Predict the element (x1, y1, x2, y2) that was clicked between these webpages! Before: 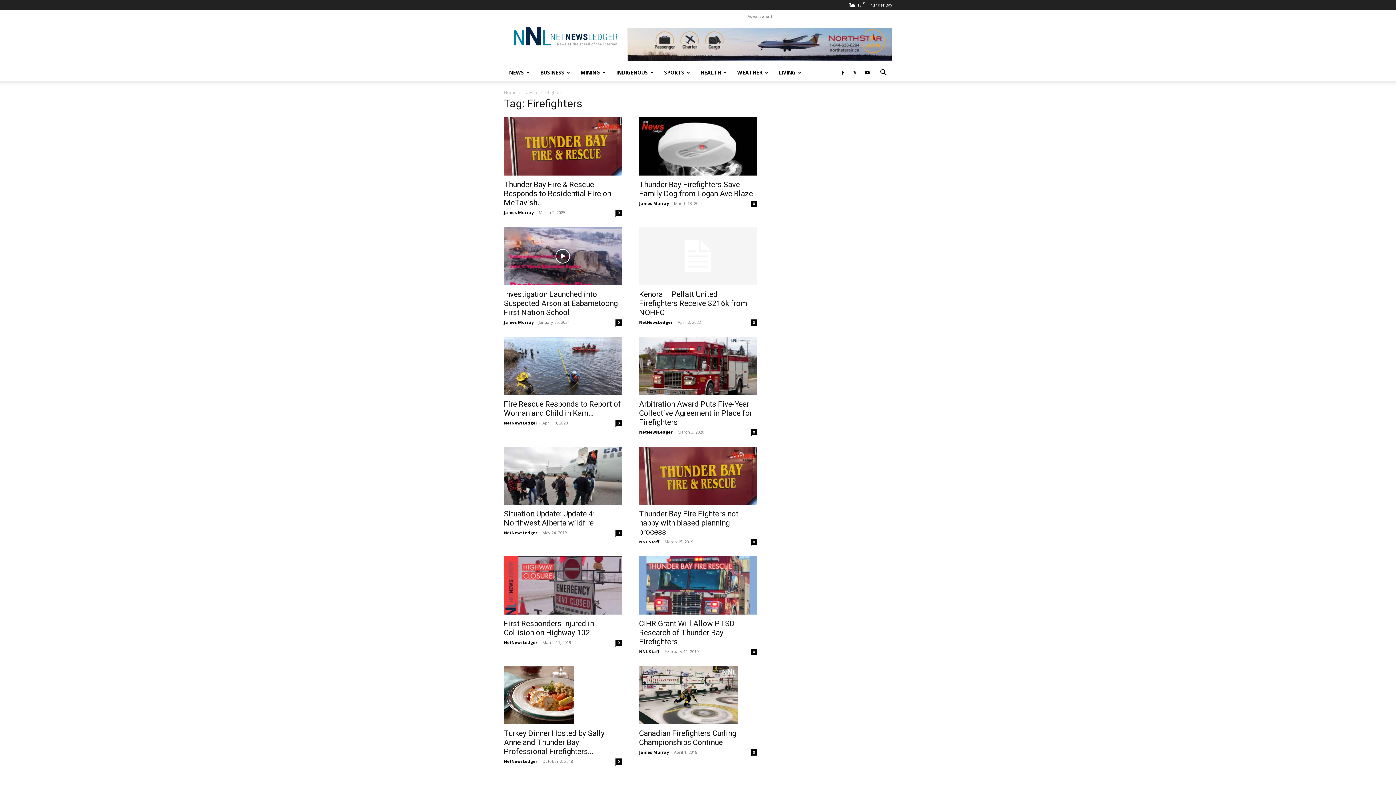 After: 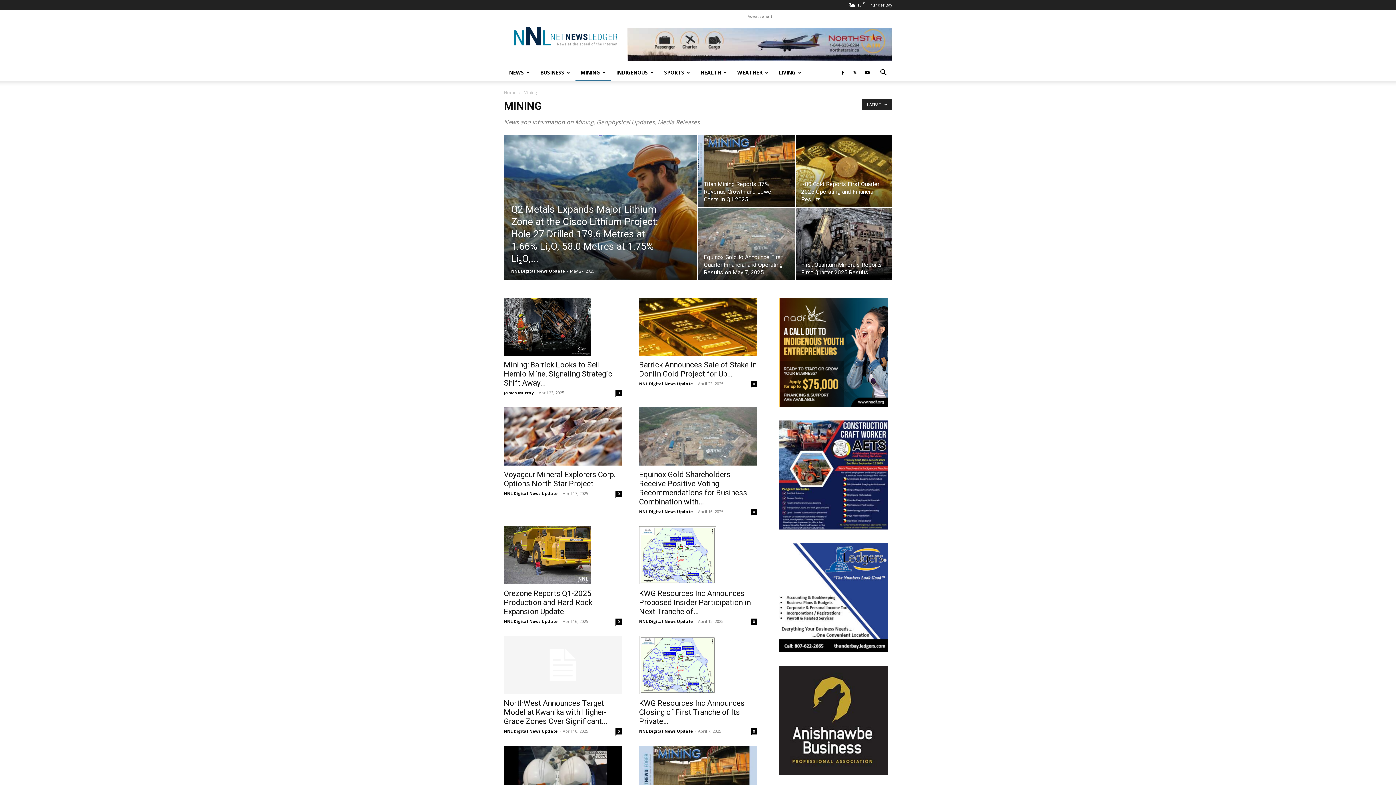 Action: label: MINING bbox: (575, 63, 611, 81)